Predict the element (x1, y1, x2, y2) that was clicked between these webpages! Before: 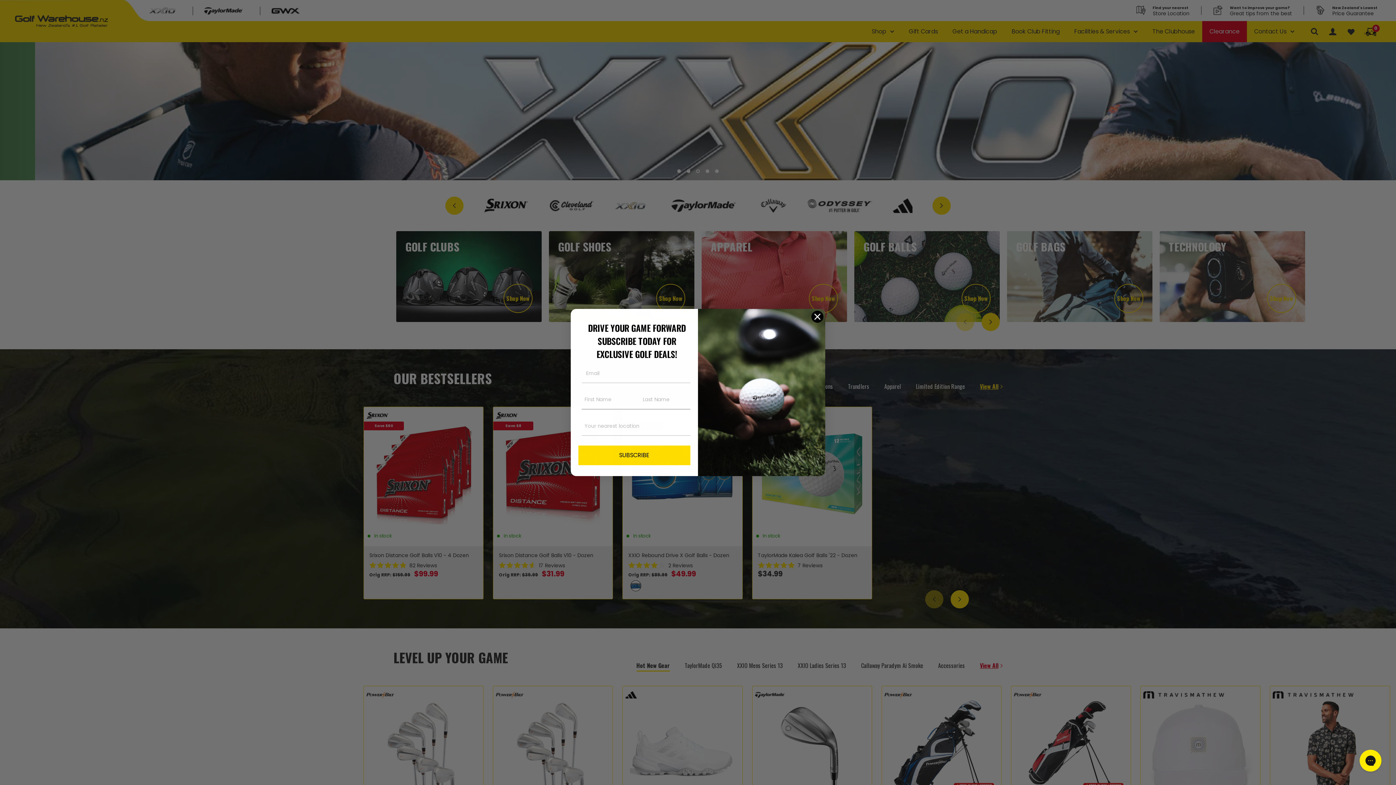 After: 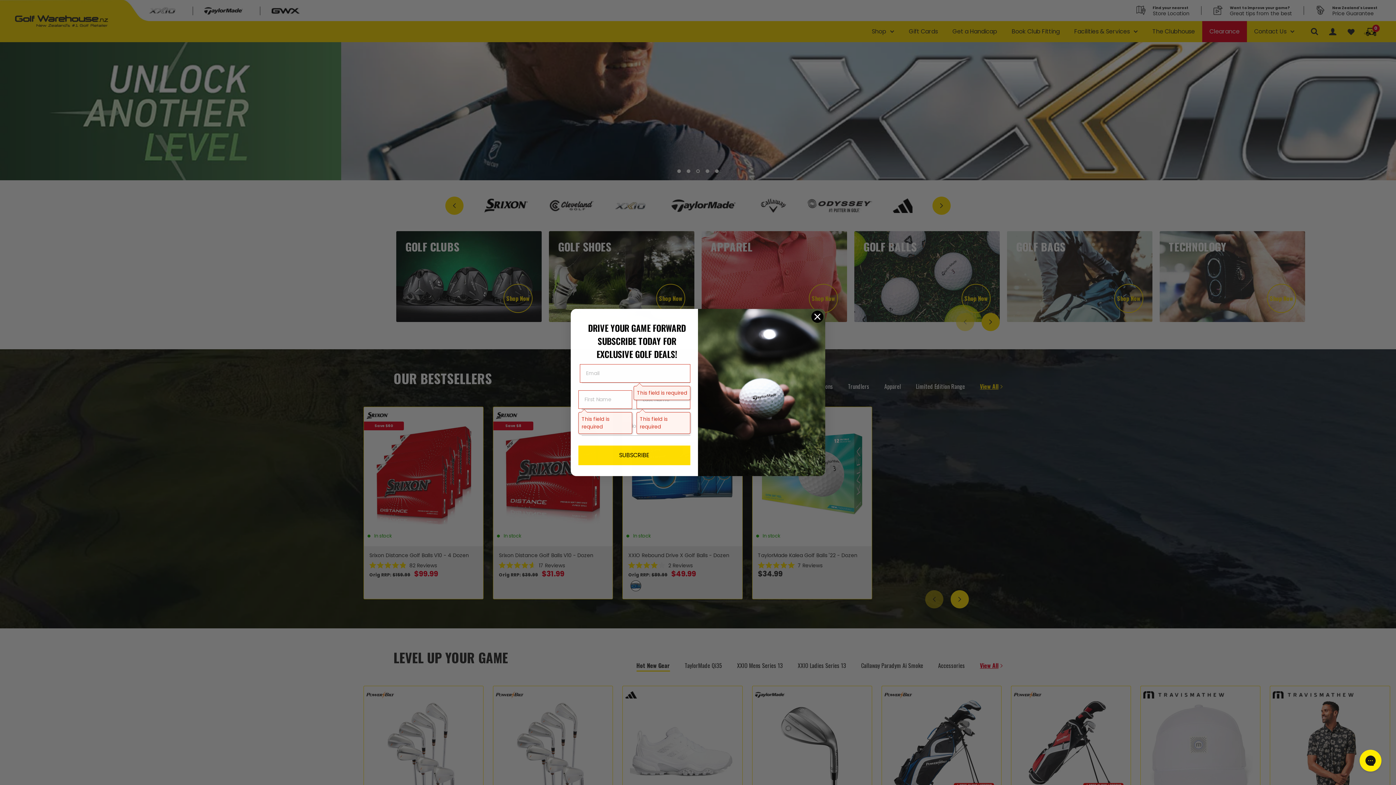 Action: bbox: (578, 453, 690, 472) label: SUBSCRIBE